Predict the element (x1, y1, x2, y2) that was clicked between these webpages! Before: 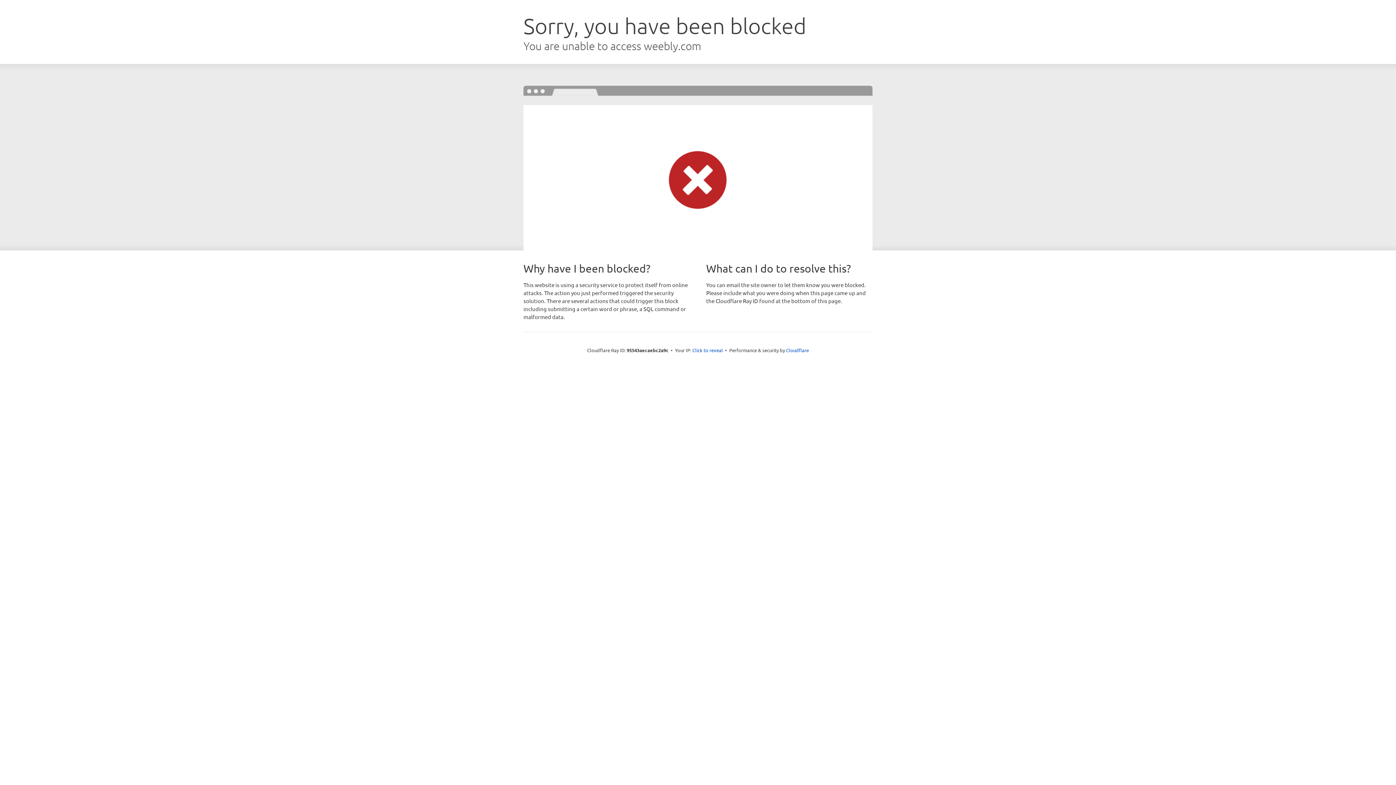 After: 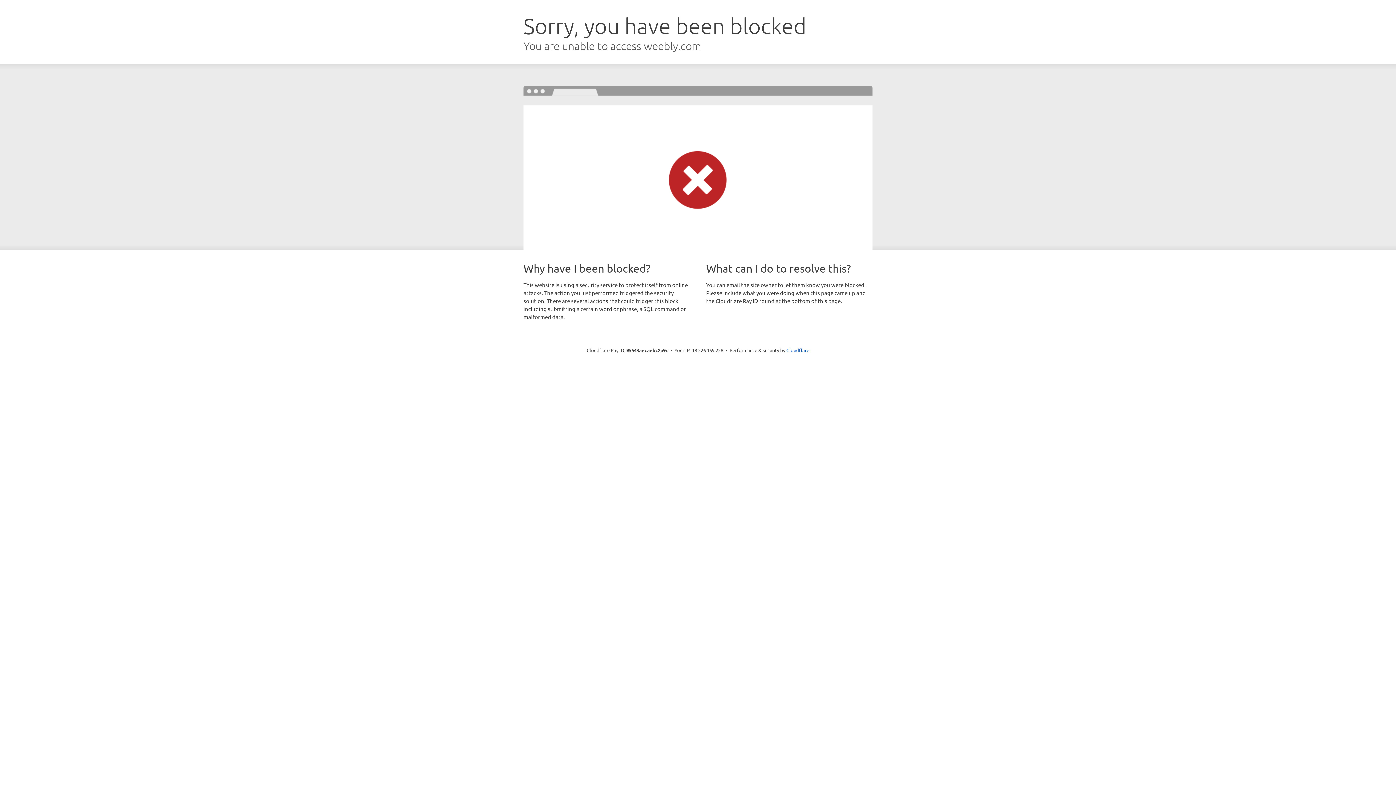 Action: bbox: (692, 346, 723, 353) label: Click to reveal